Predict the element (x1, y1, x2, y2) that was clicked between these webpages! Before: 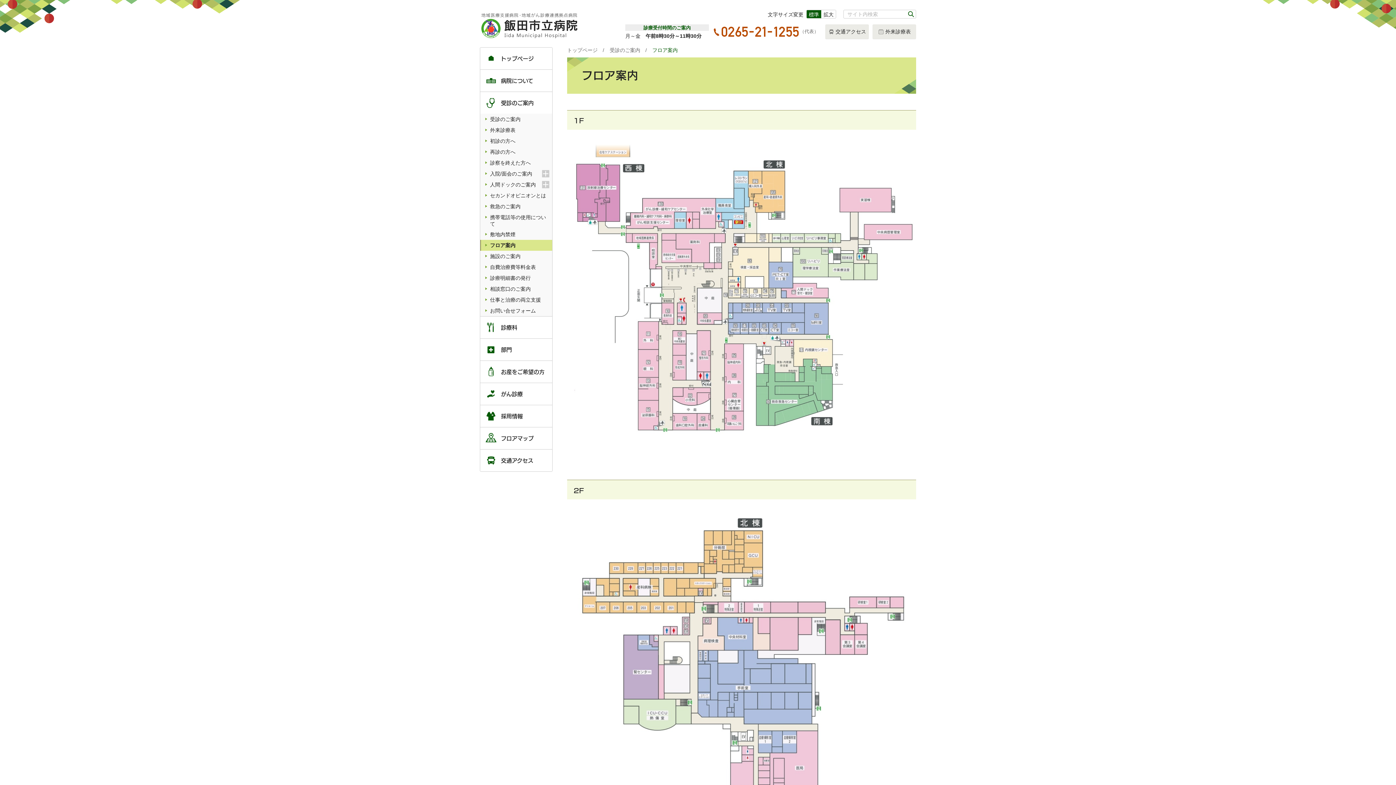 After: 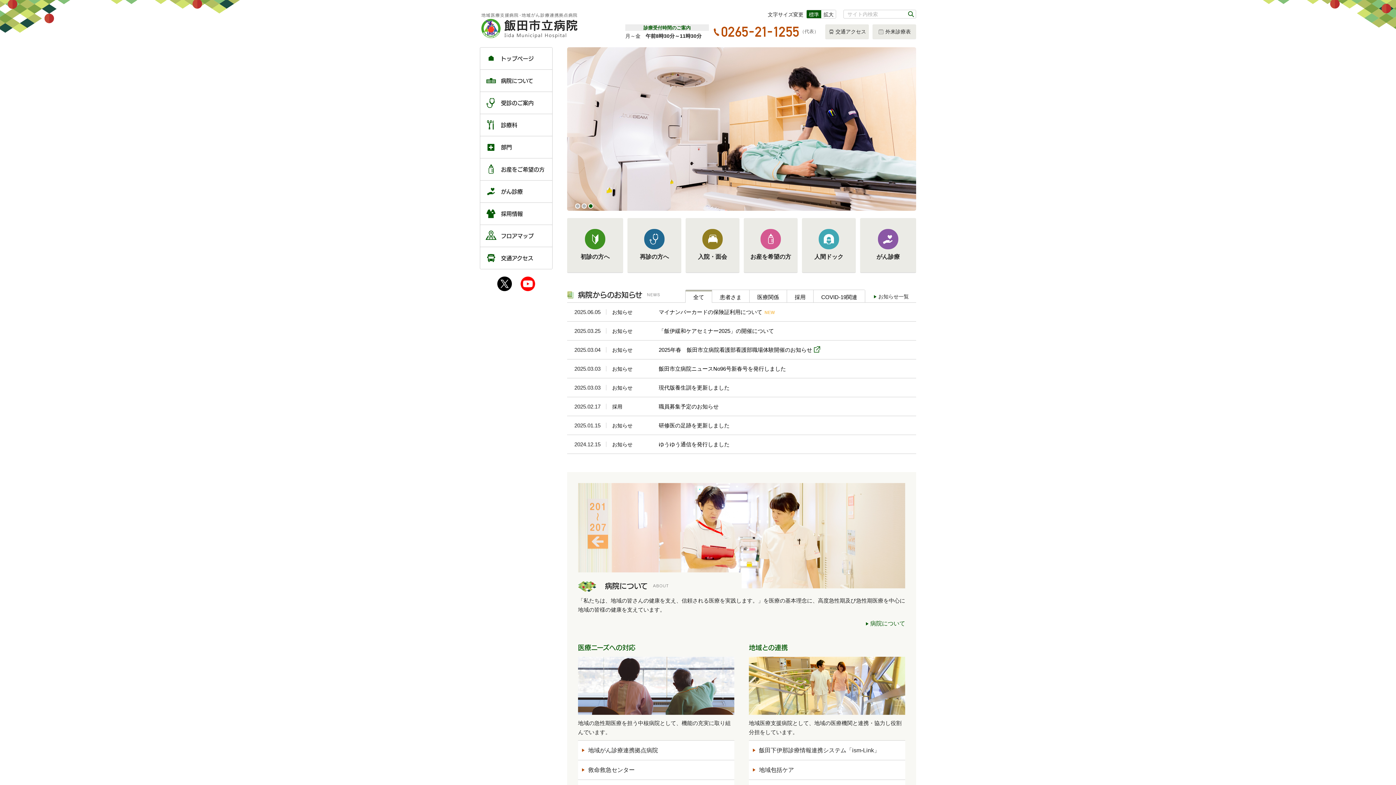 Action: label: トップページ bbox: (480, 47, 552, 69)